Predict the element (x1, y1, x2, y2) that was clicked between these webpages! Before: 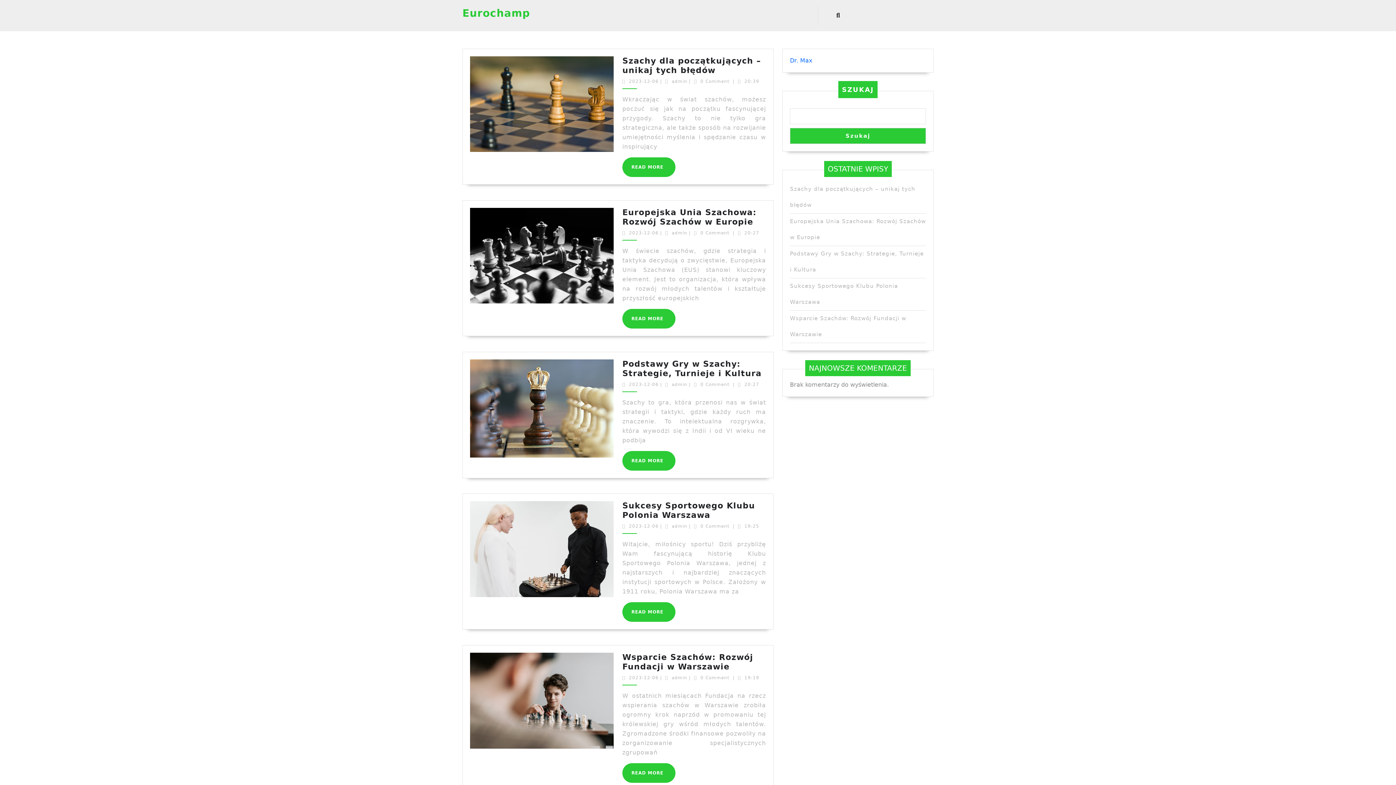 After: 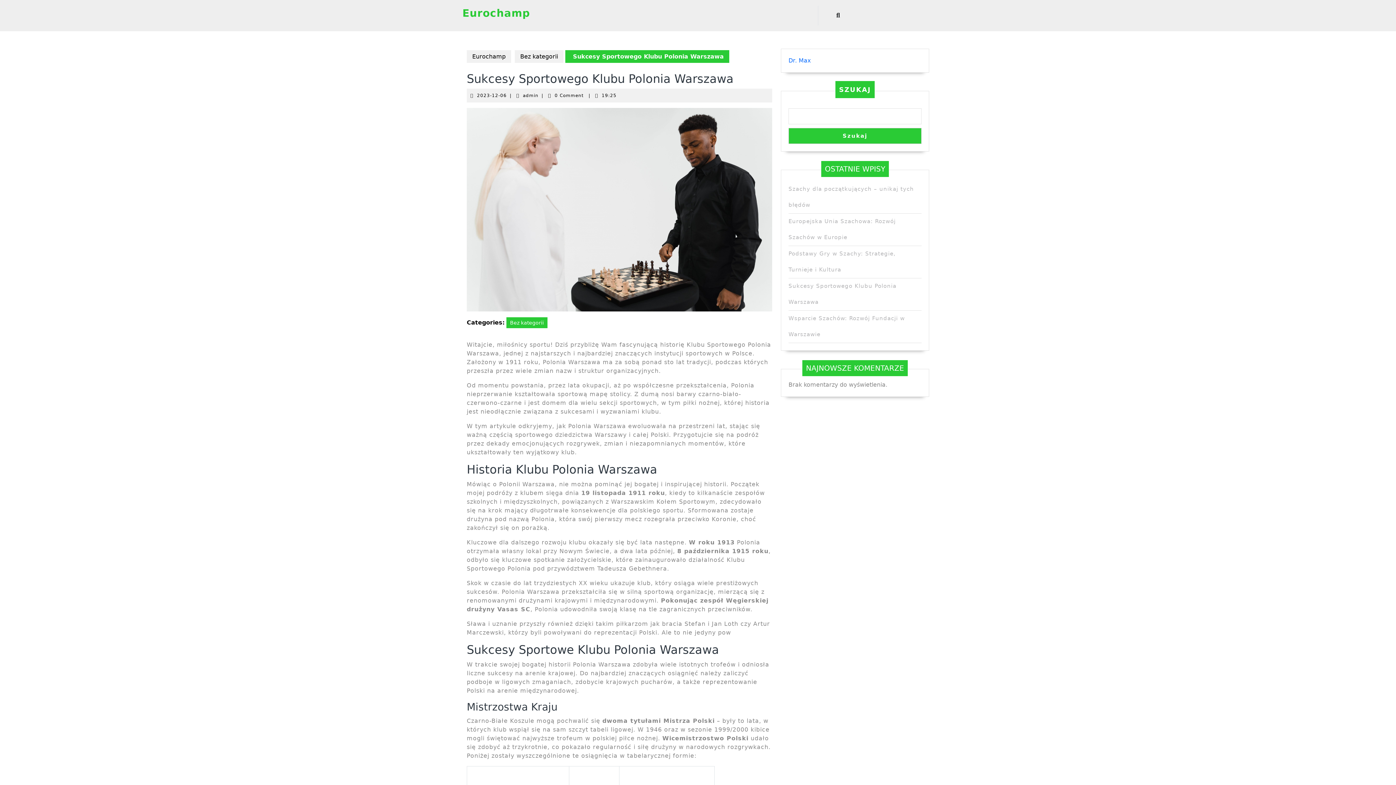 Action: label: READ MORE
READ MORE bbox: (622, 602, 675, 622)